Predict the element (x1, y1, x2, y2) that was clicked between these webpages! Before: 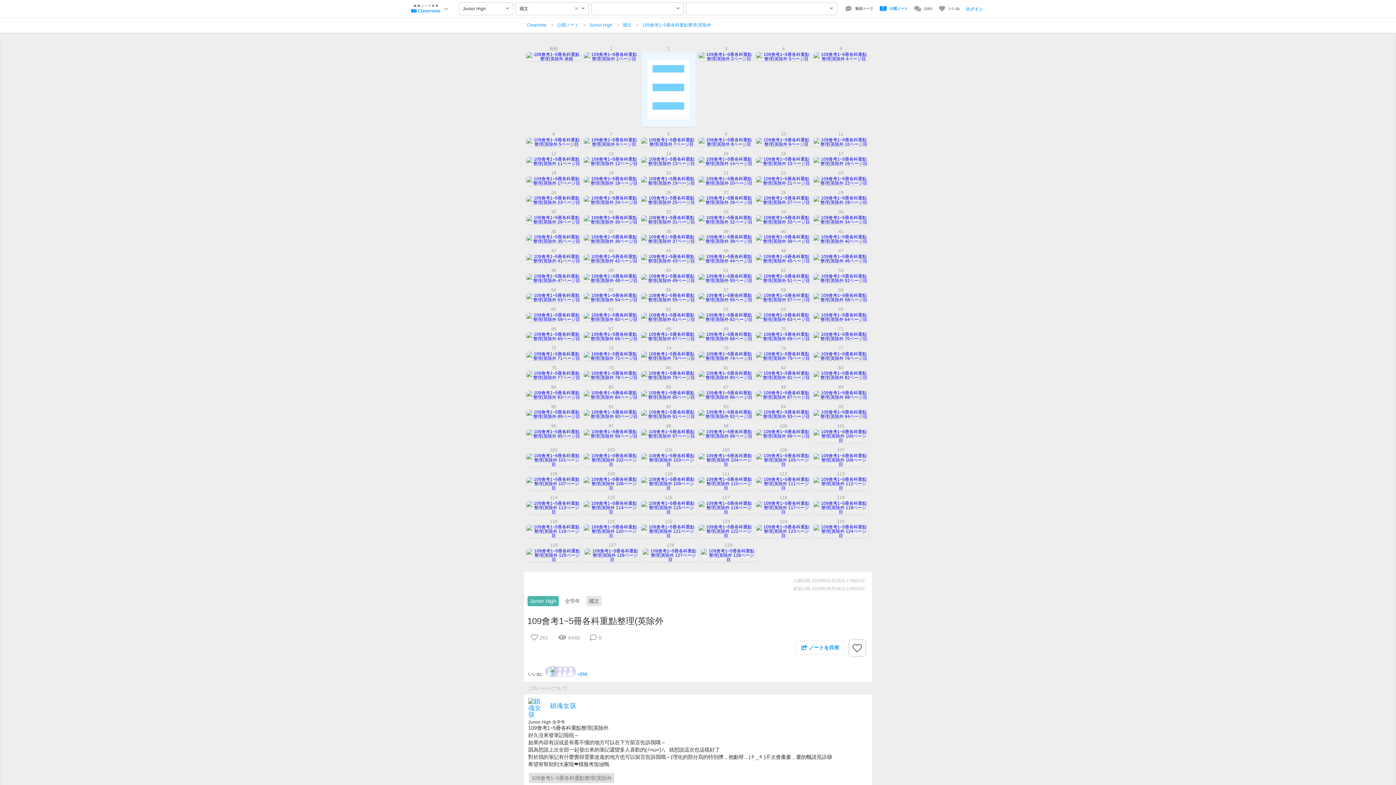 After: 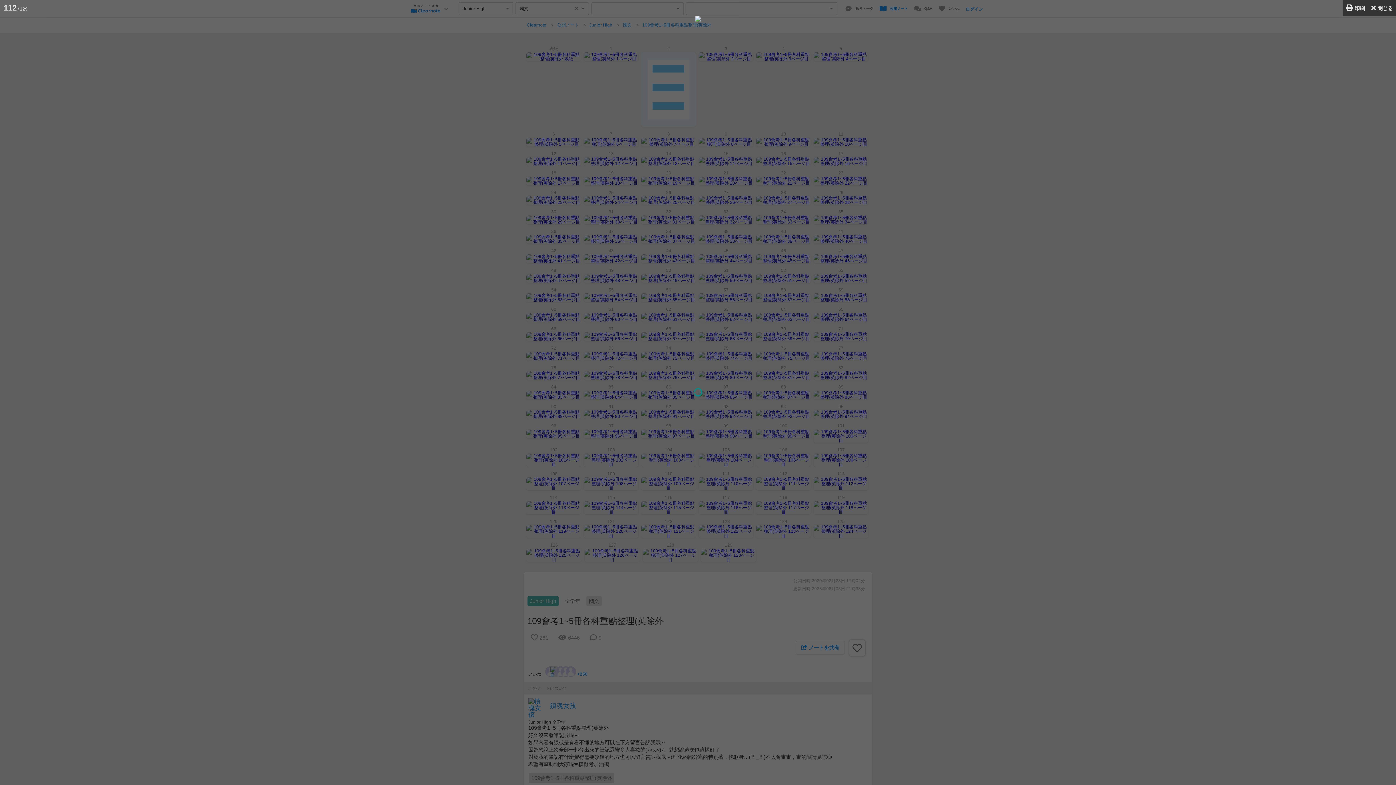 Action: label: 112 bbox: (755, 470, 811, 492)